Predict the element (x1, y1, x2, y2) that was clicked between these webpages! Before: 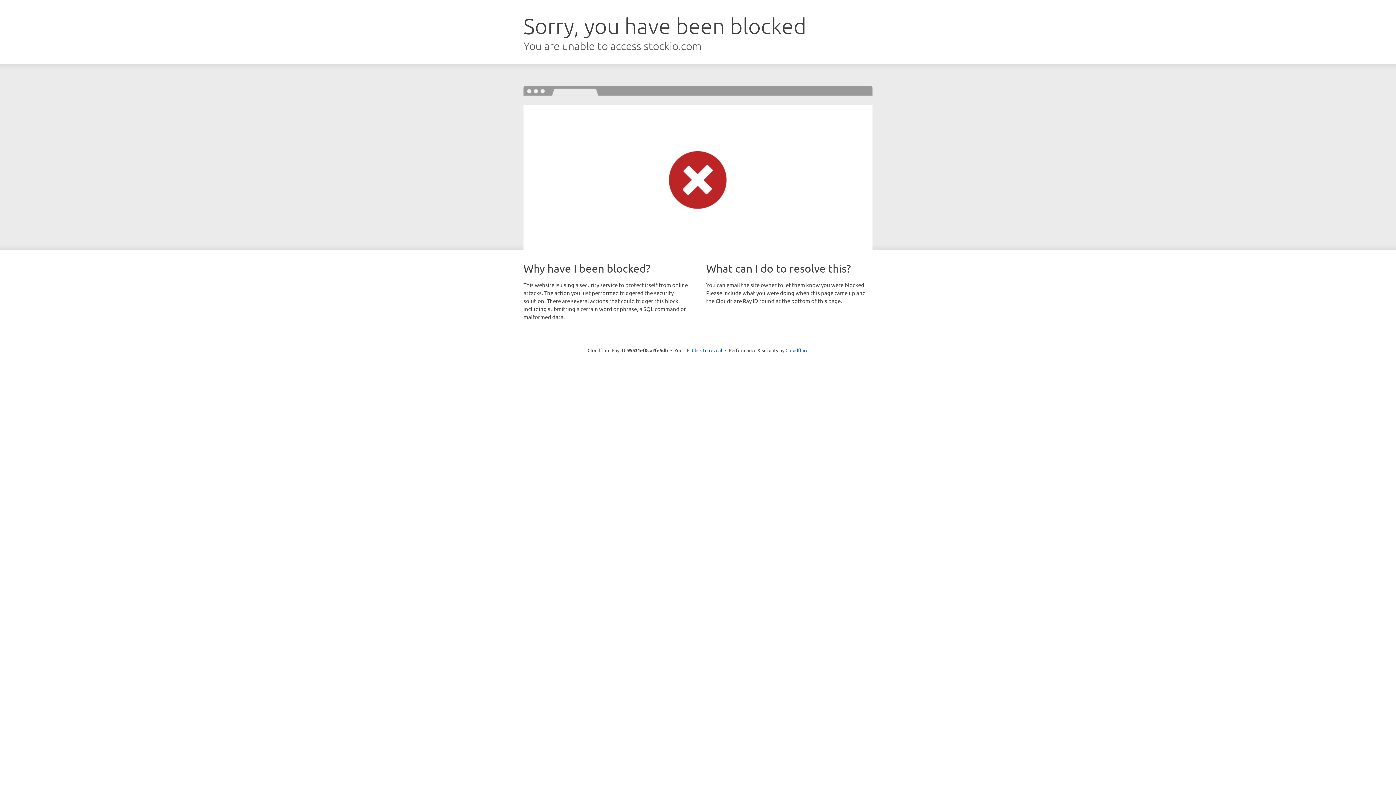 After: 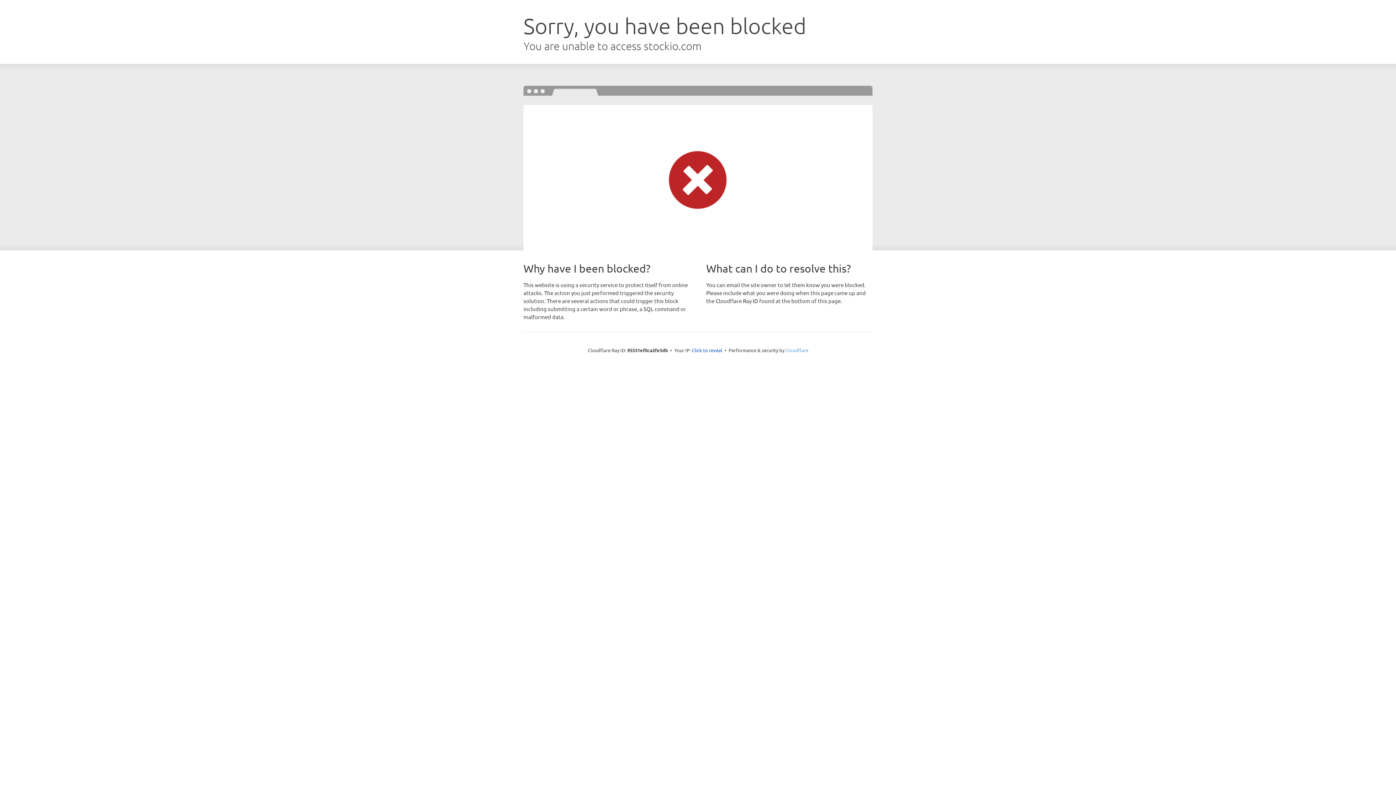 Action: label: Cloudflare bbox: (785, 347, 808, 353)